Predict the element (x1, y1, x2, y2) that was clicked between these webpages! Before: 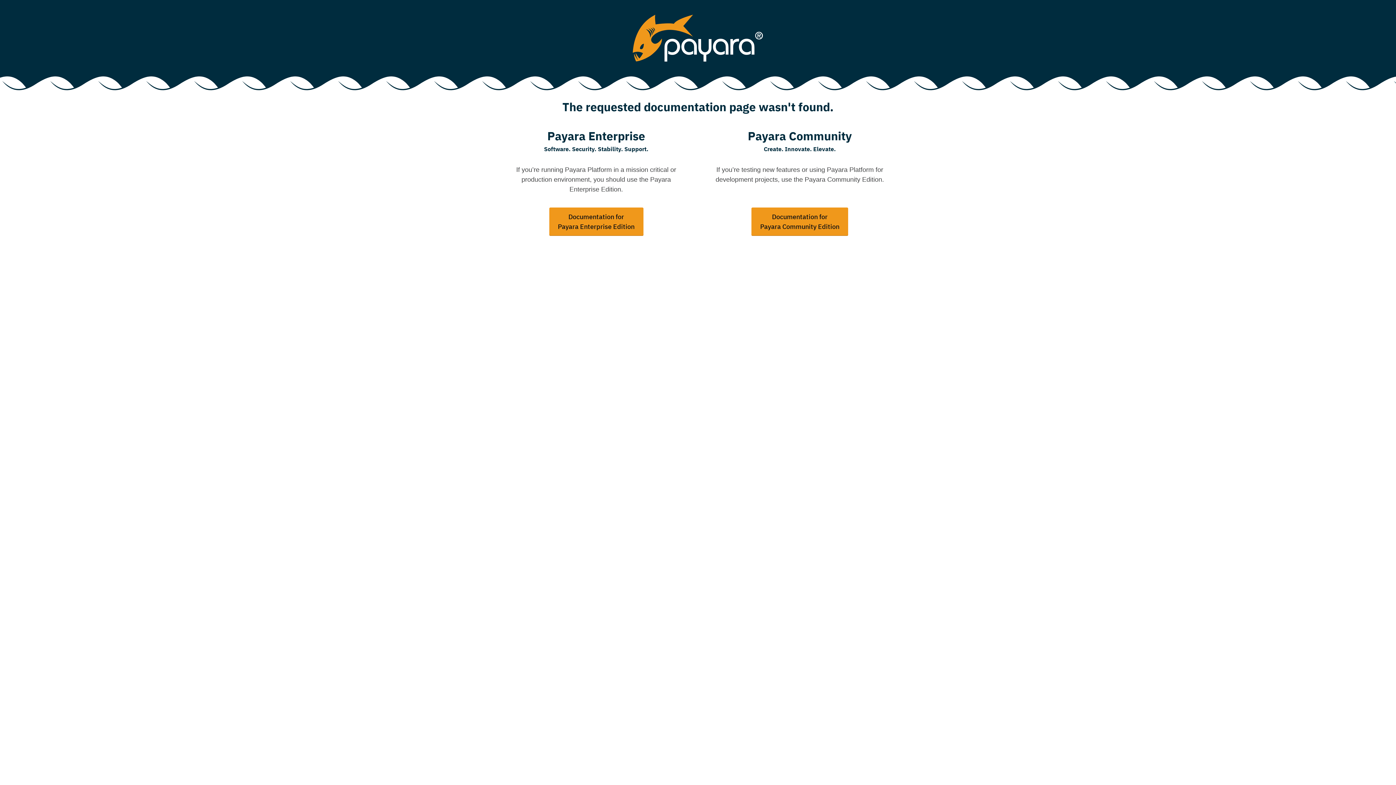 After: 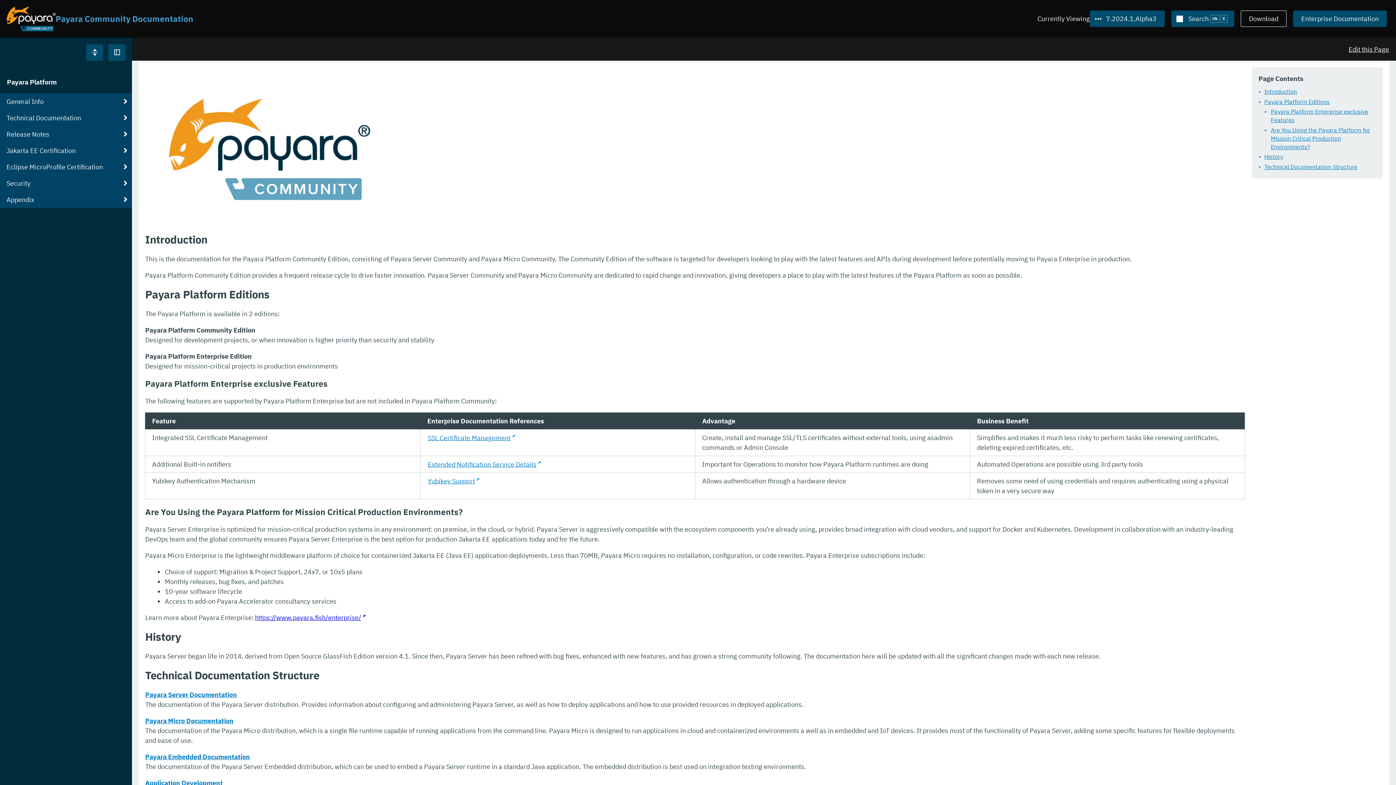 Action: label: Documentation for
Payara Community Edition bbox: (751, 207, 848, 235)